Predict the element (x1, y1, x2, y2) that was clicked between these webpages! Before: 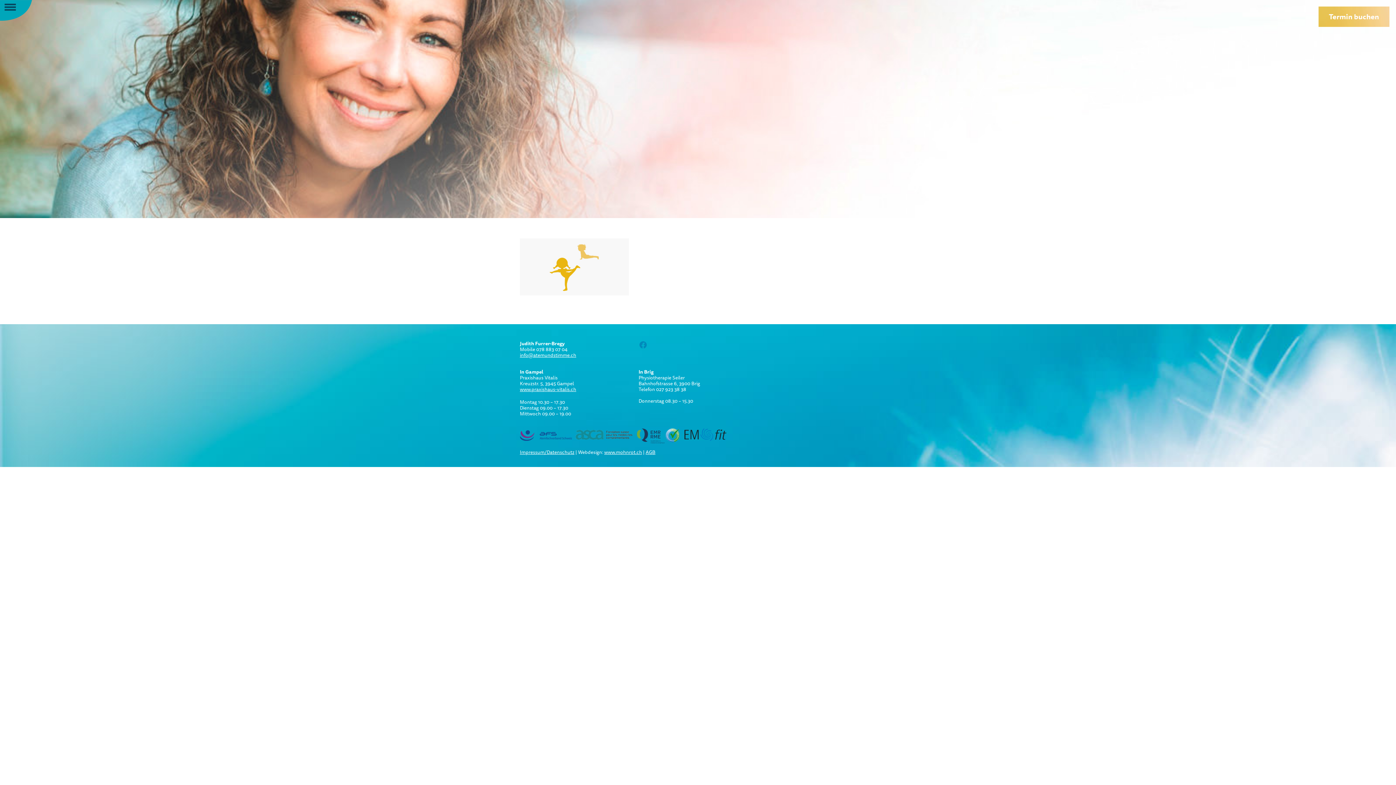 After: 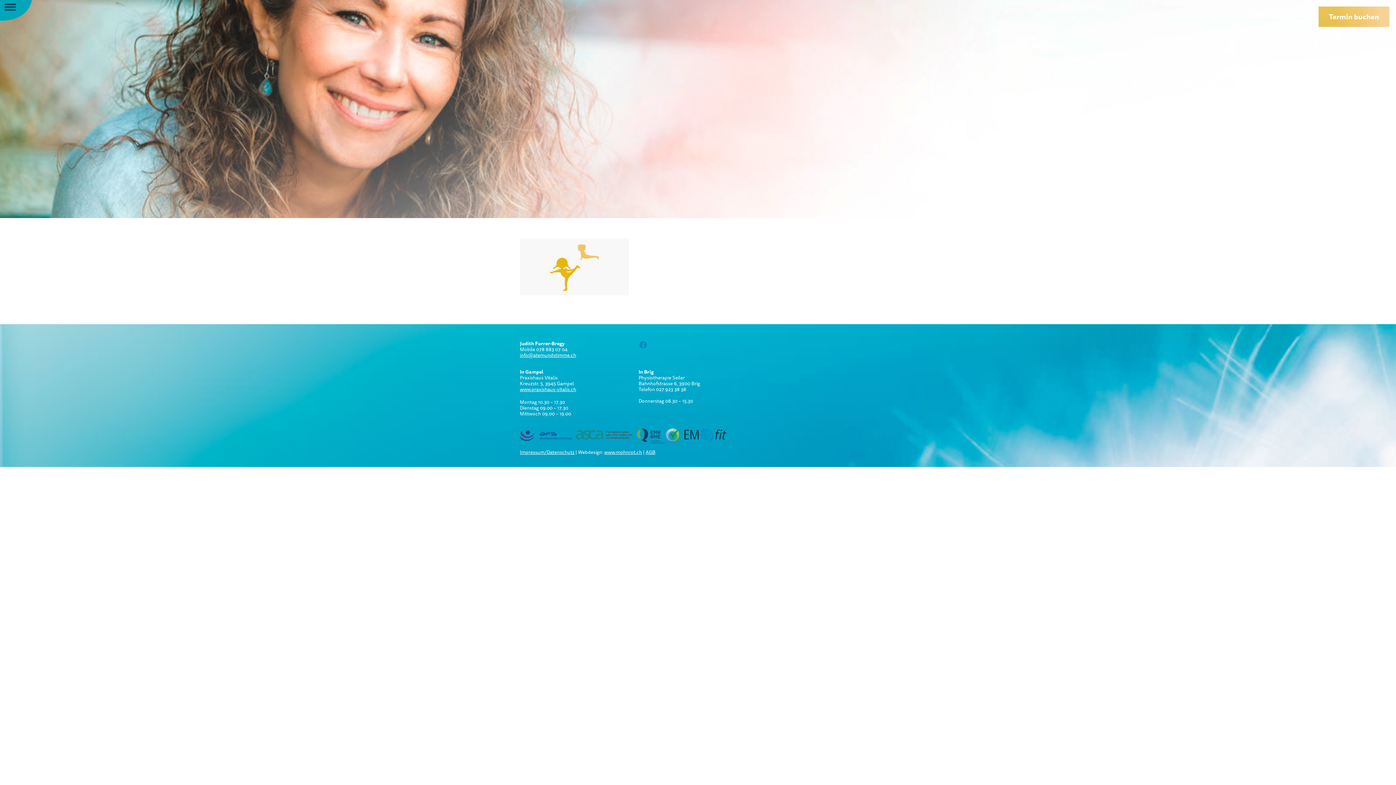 Action: label: info@atemundstimme.ch bbox: (520, 351, 576, 359)